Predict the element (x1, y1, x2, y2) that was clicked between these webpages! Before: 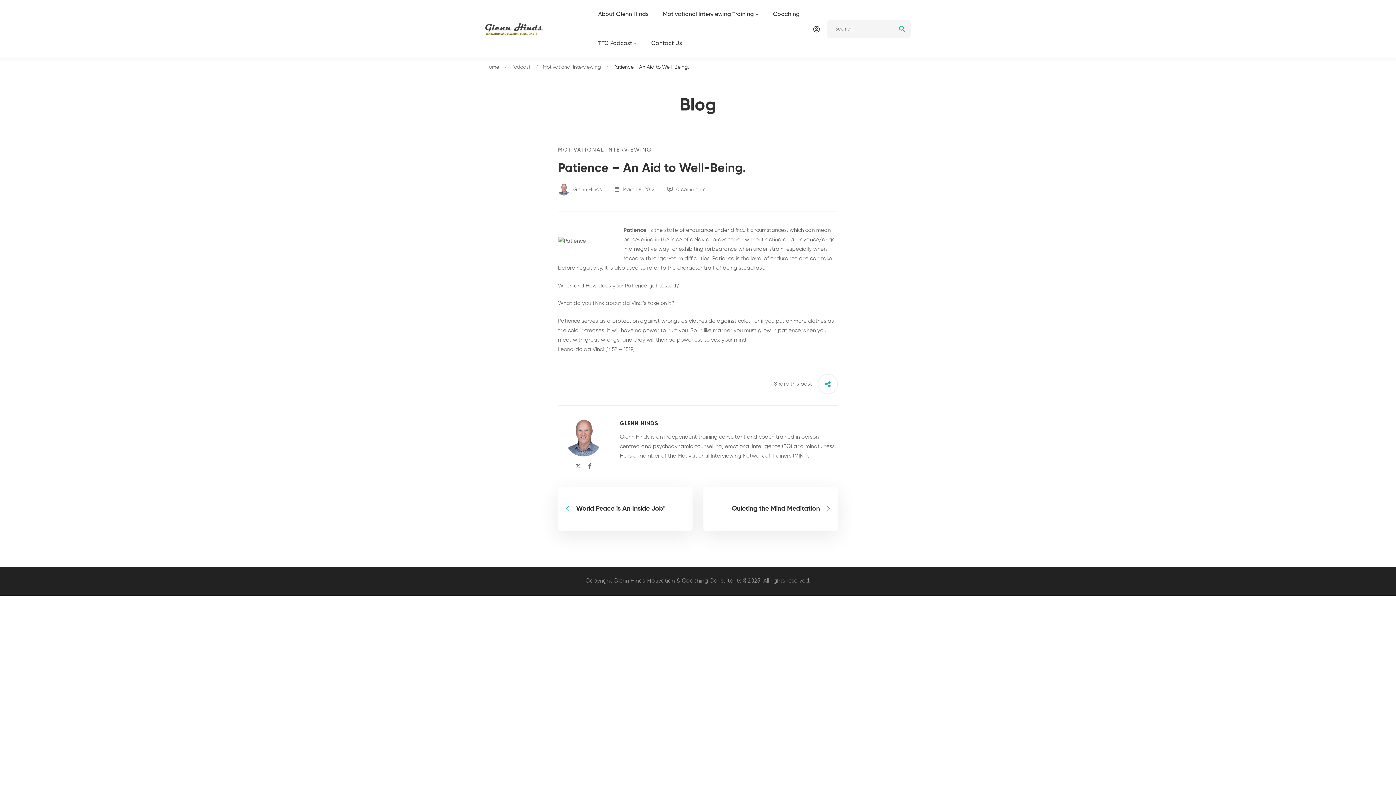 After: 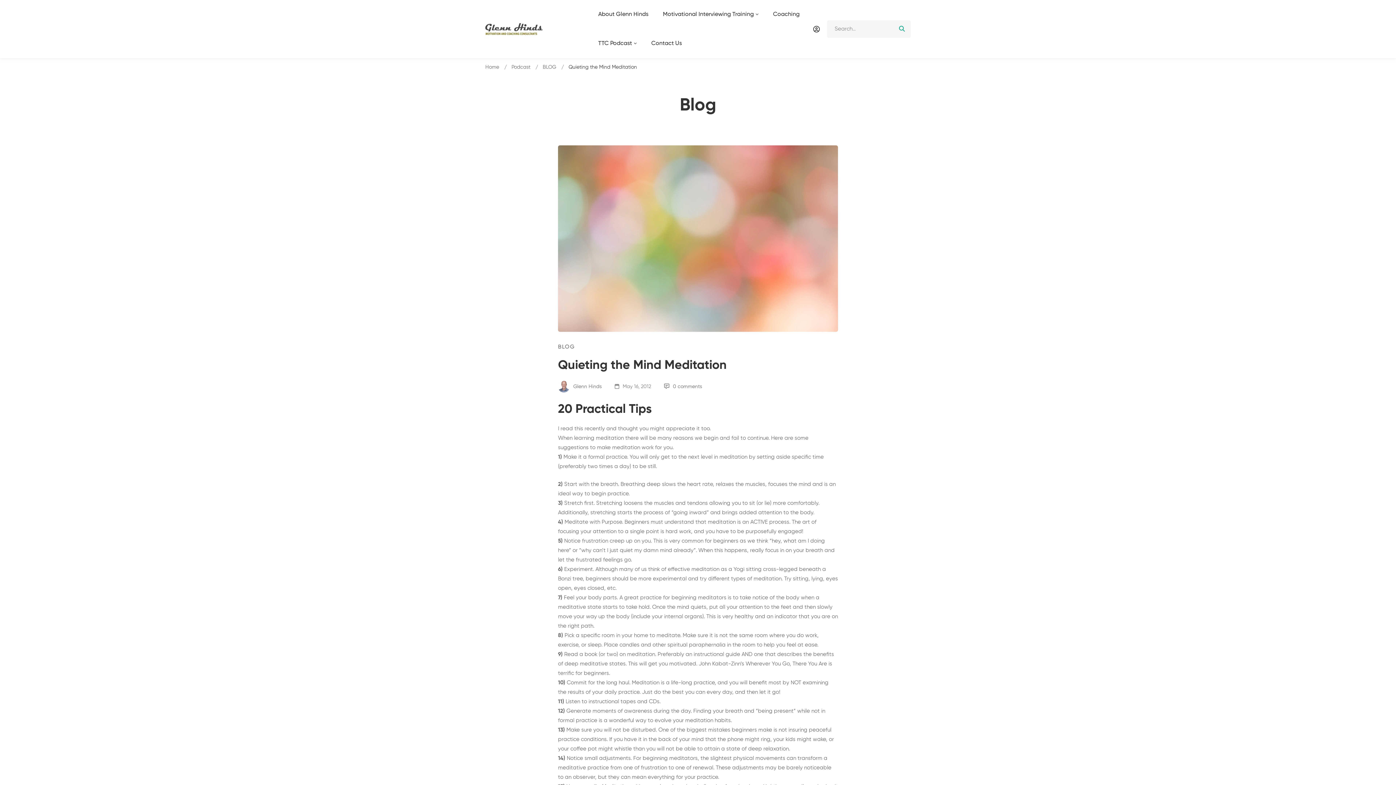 Action: bbox: (703, 487, 838, 530) label: Quieting the Mind Meditation